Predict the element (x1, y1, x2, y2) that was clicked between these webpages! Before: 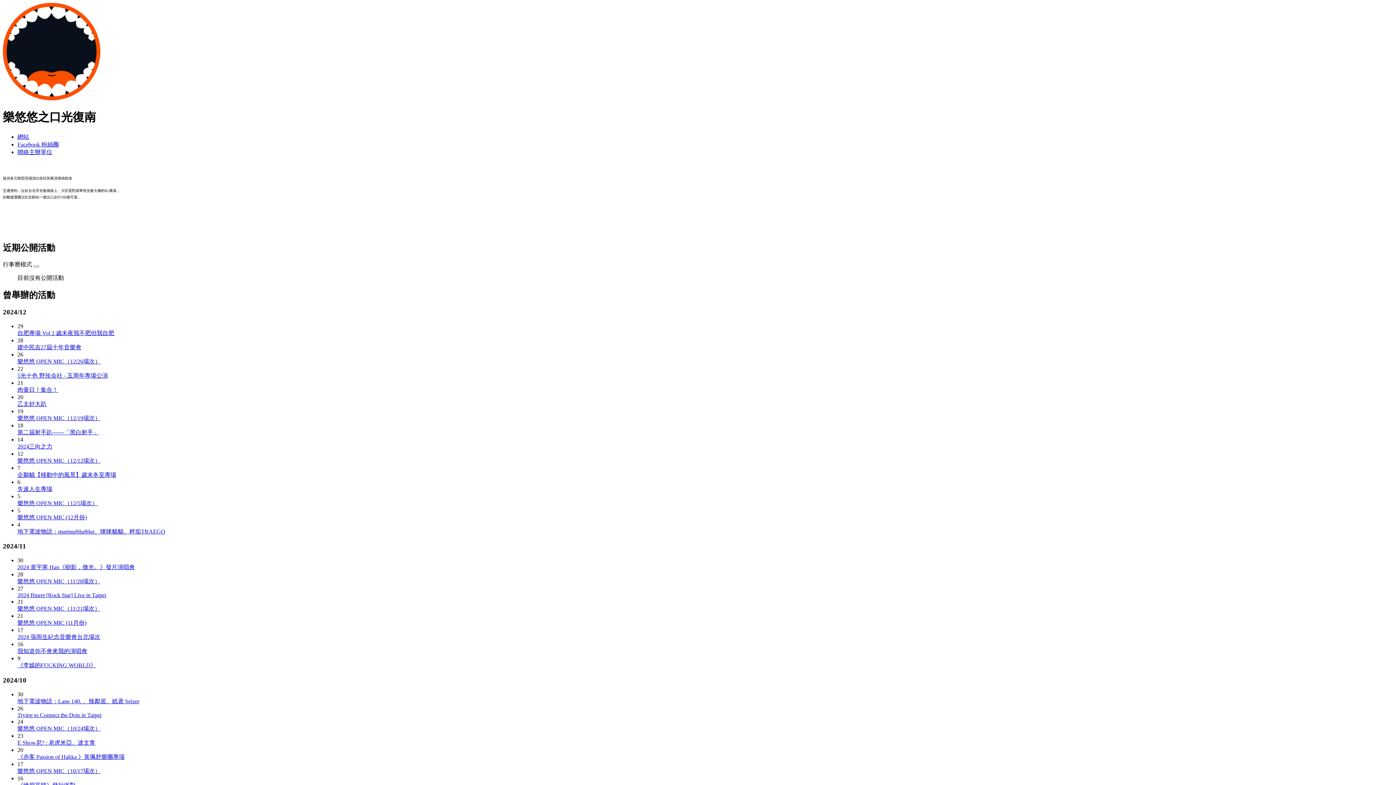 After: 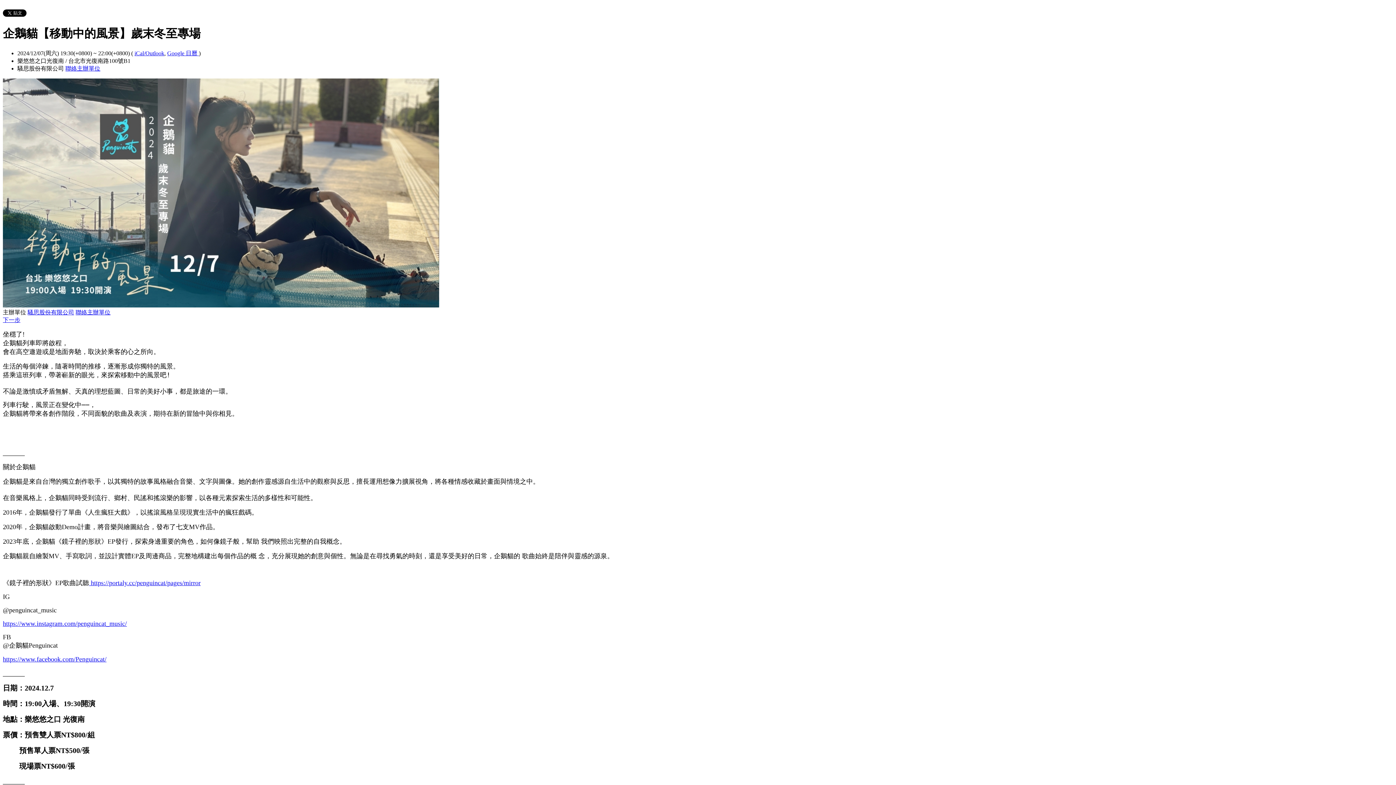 Action: label: 企鵝貓【移動中的風景】歲末冬至專場 bbox: (17, 471, 116, 478)